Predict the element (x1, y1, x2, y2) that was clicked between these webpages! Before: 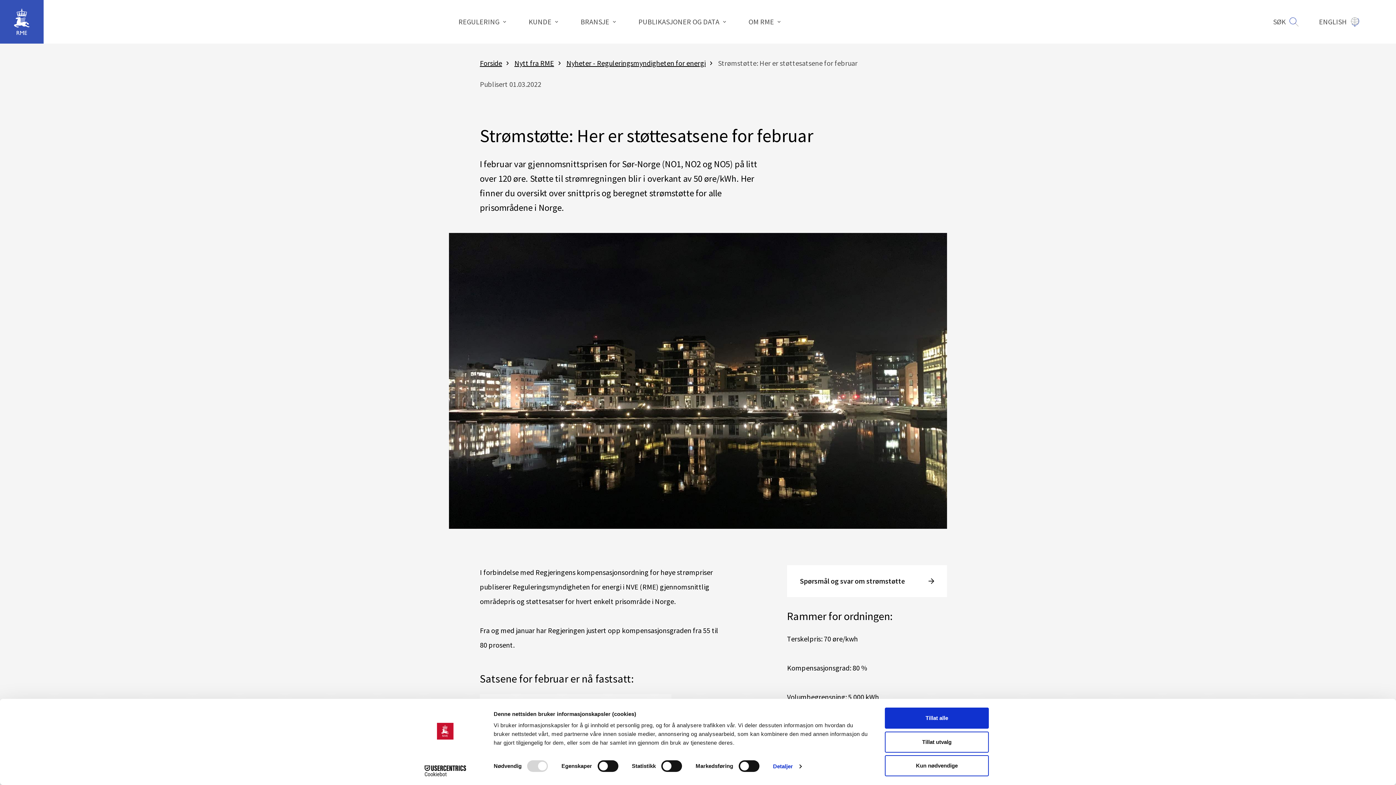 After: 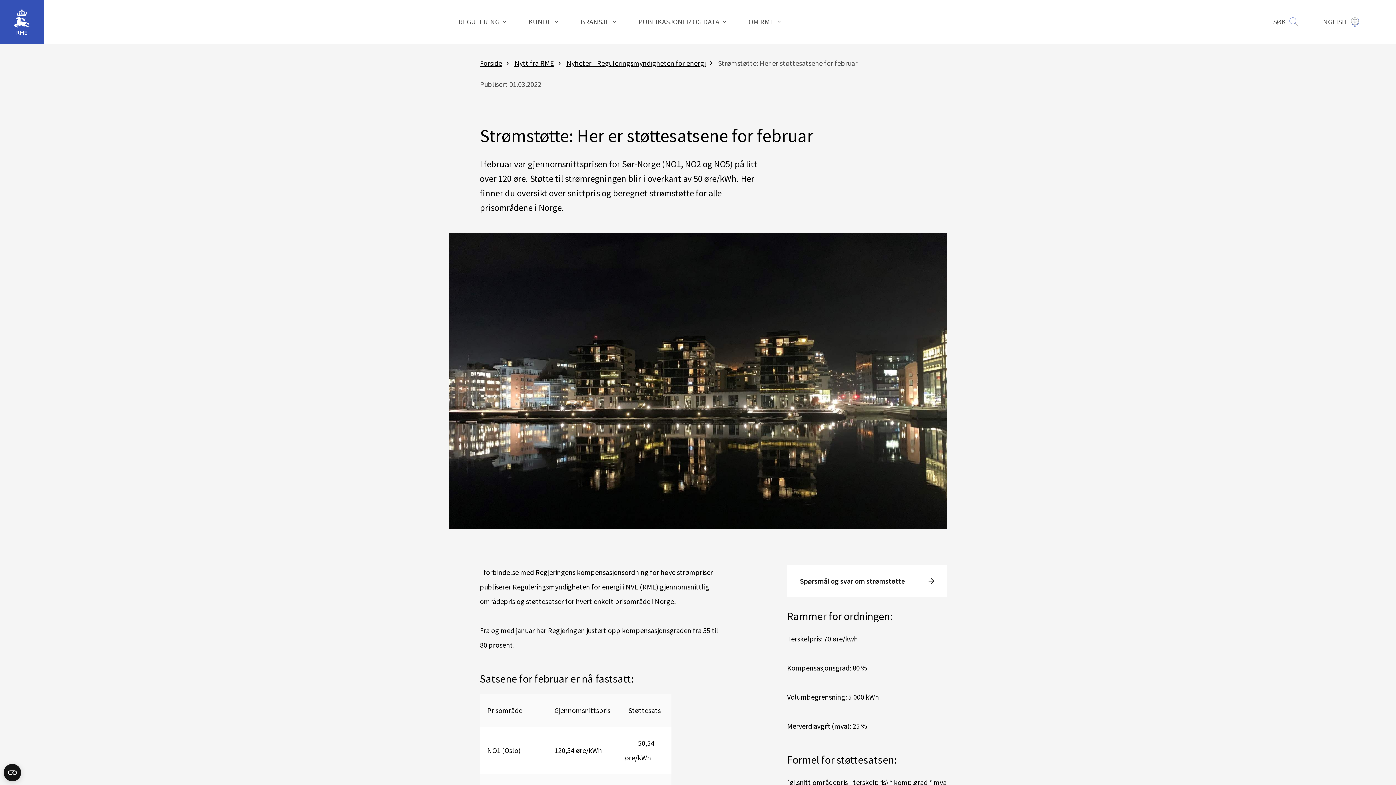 Action: bbox: (885, 708, 989, 729) label: Tillat alle